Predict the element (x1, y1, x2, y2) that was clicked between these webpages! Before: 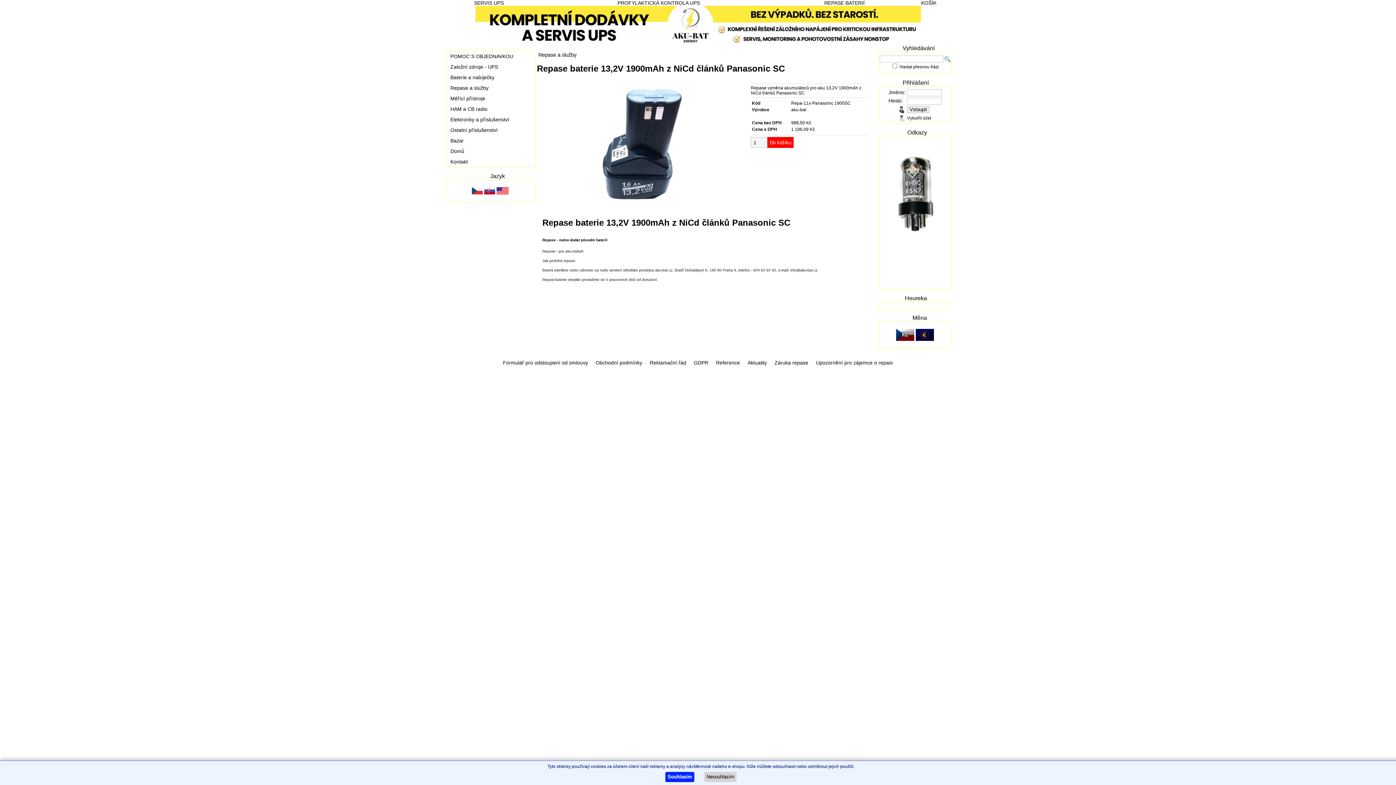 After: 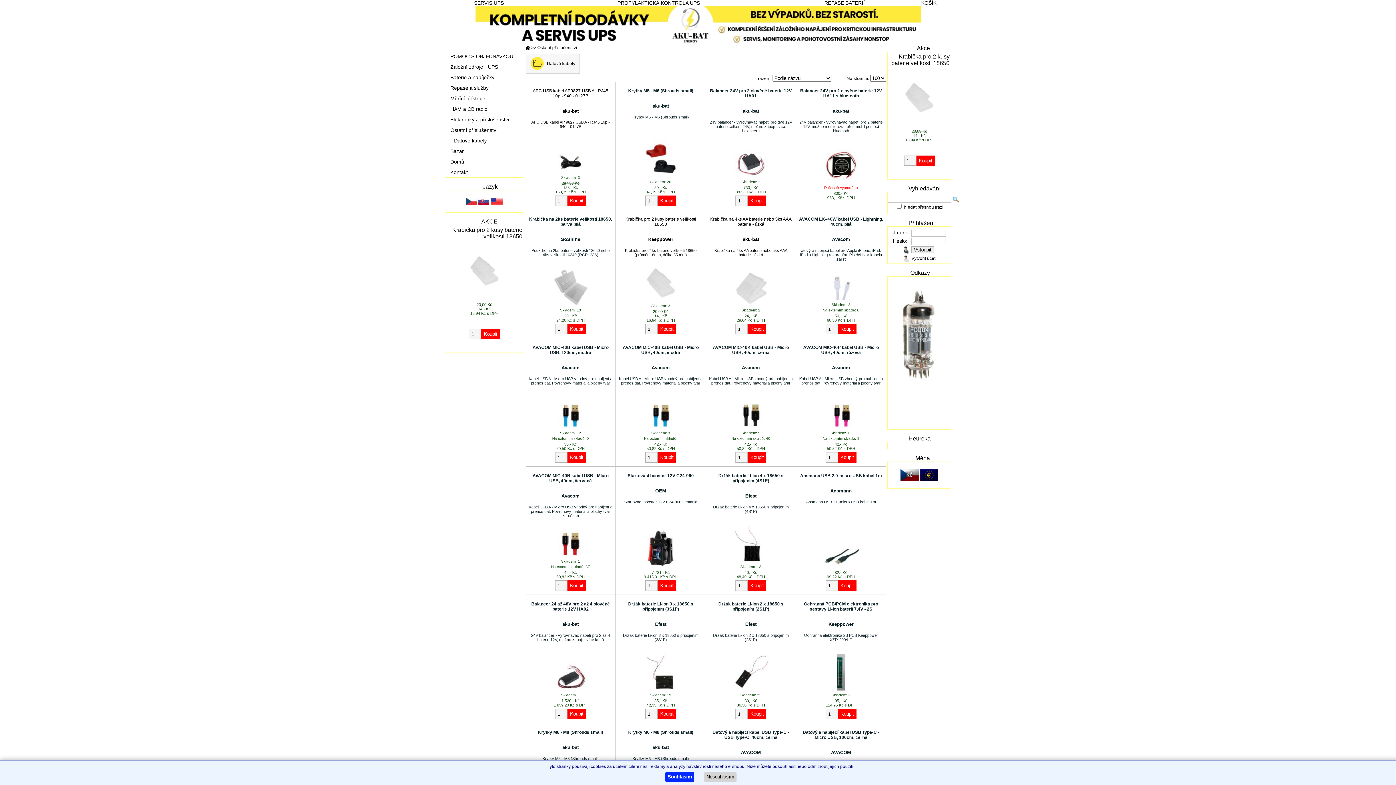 Action: label: Ostatní příslušenství bbox: (450, 127, 497, 133)